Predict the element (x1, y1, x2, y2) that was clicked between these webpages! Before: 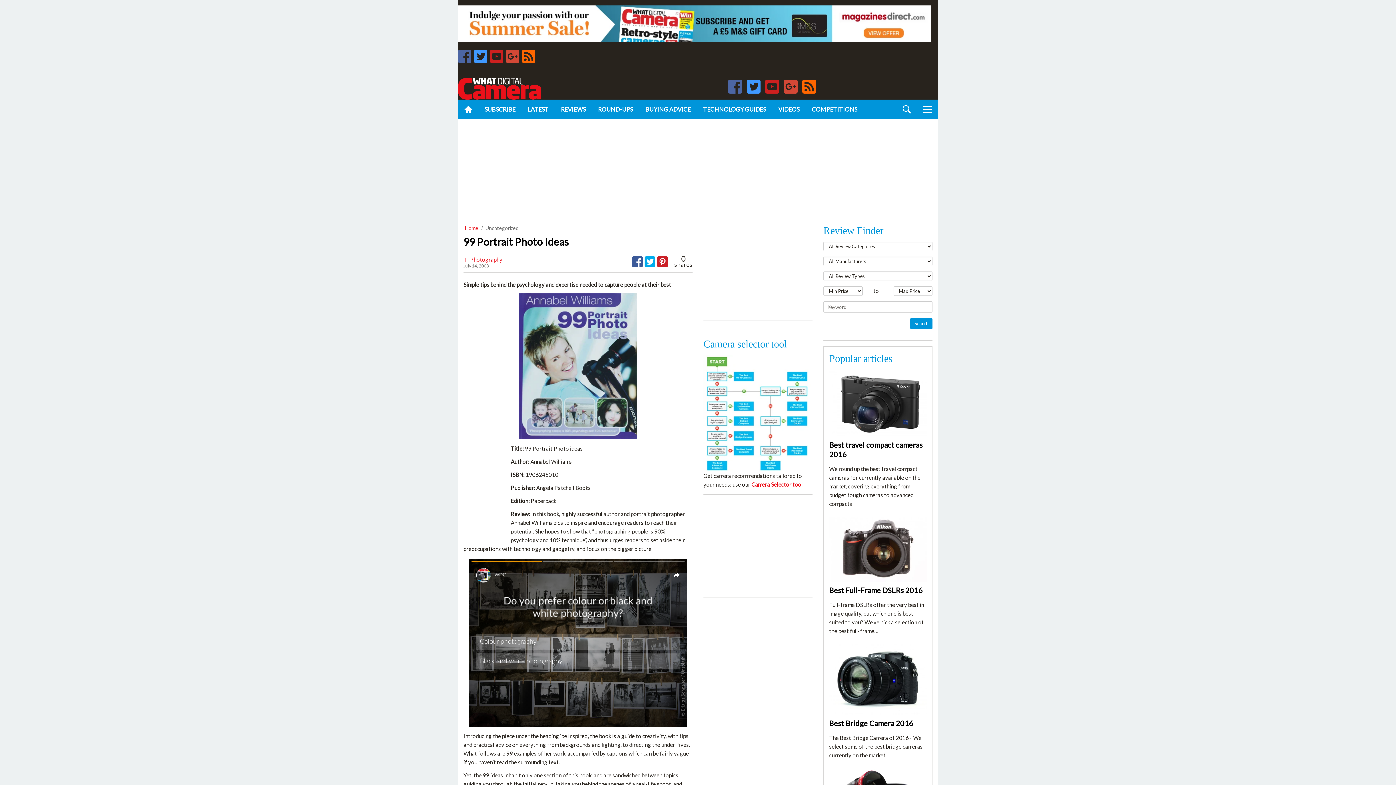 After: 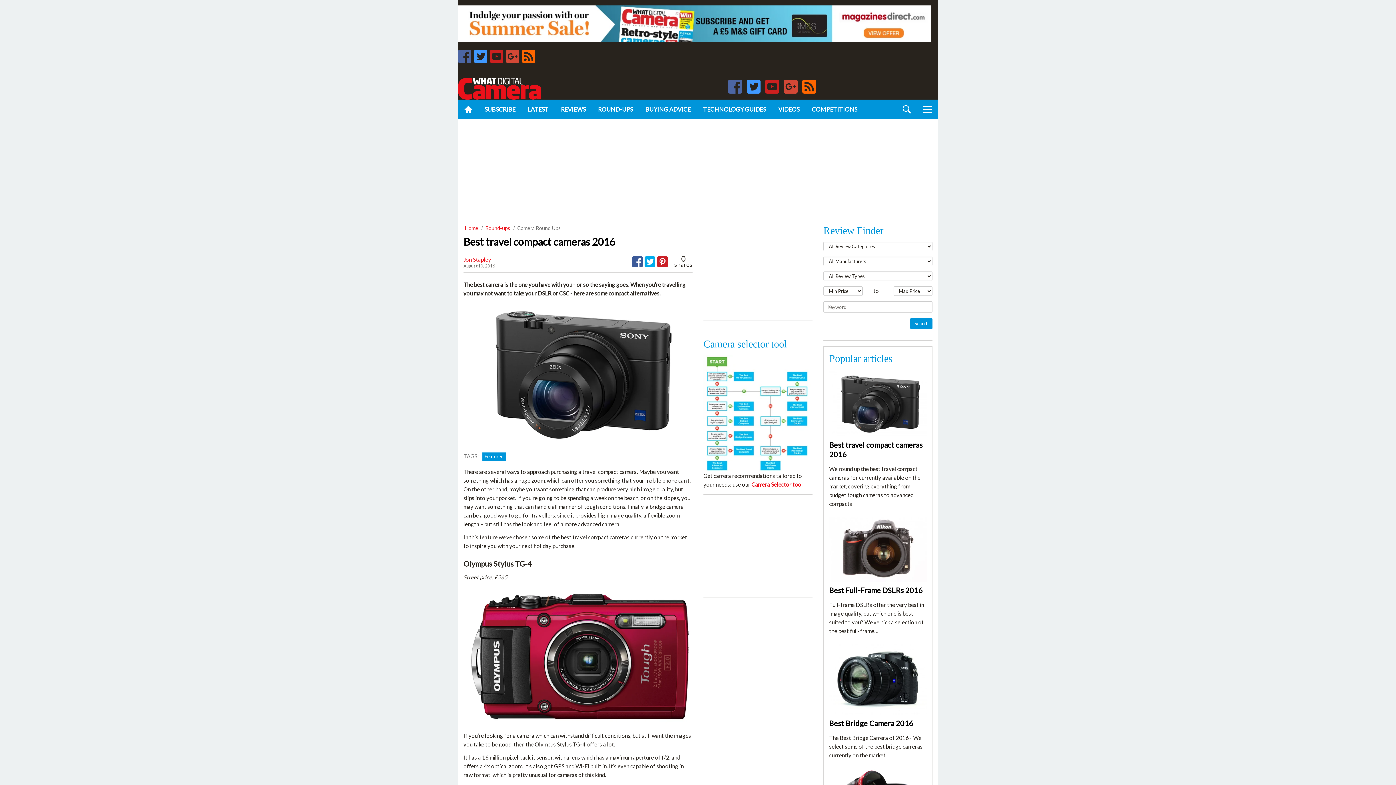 Action: bbox: (829, 371, 926, 436)